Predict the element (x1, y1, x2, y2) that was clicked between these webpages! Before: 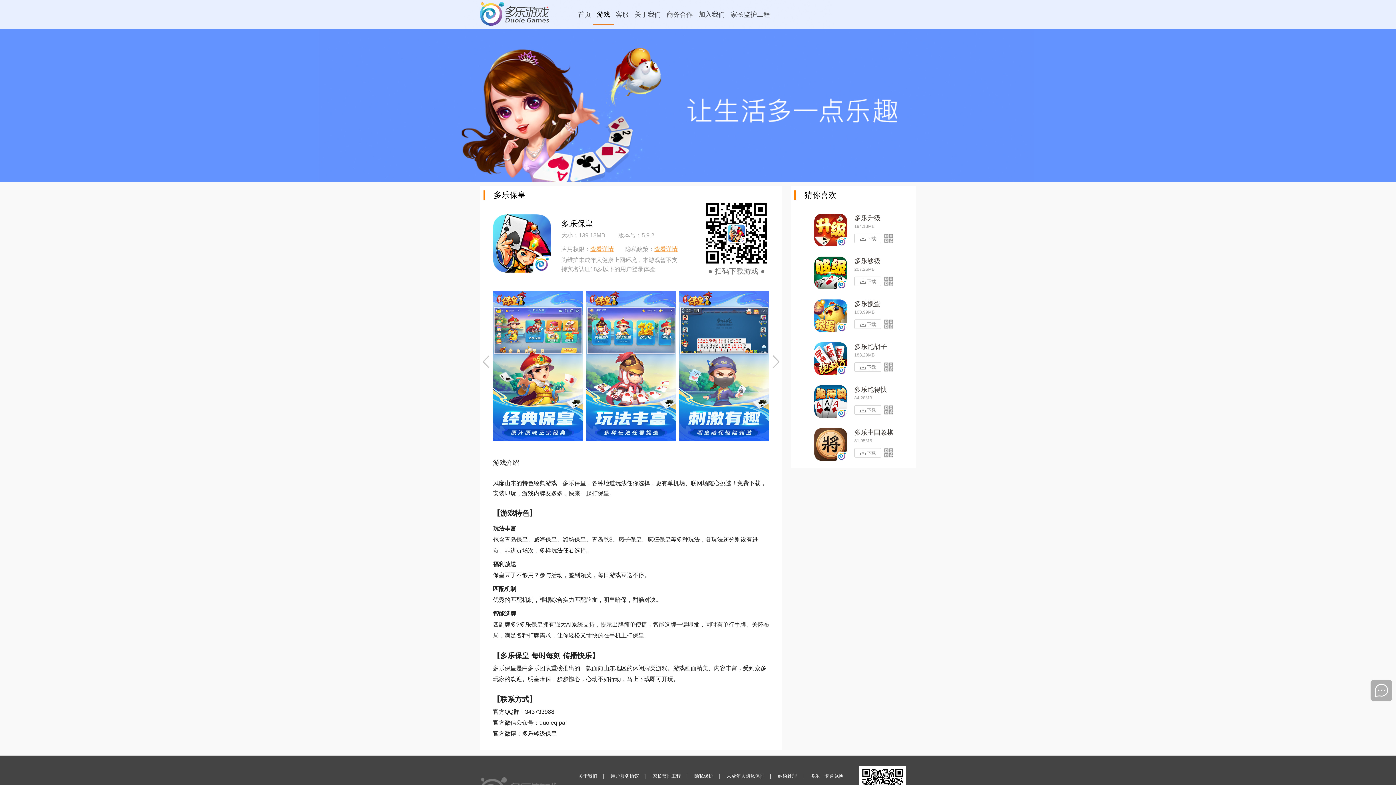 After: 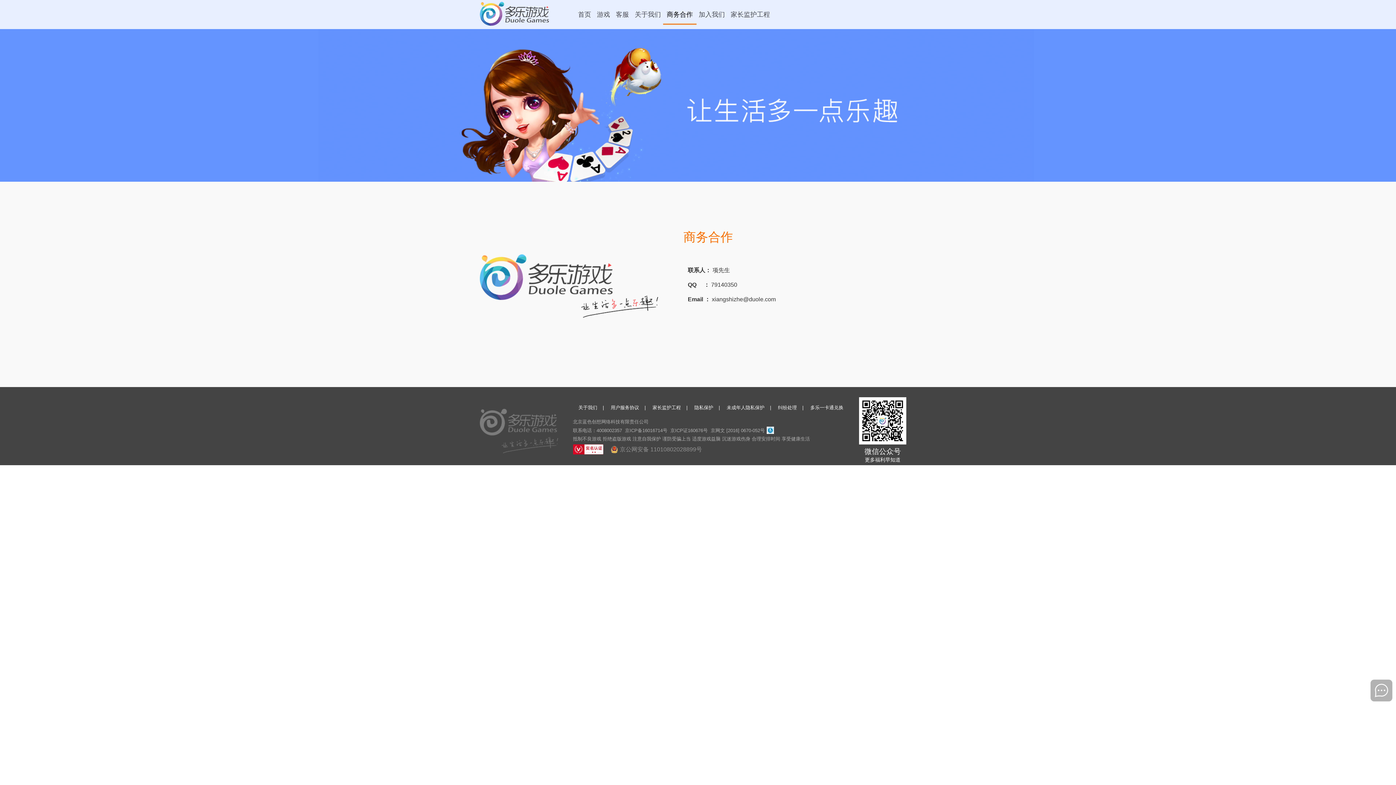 Action: bbox: (663, 6, 695, 12) label: 商务合作